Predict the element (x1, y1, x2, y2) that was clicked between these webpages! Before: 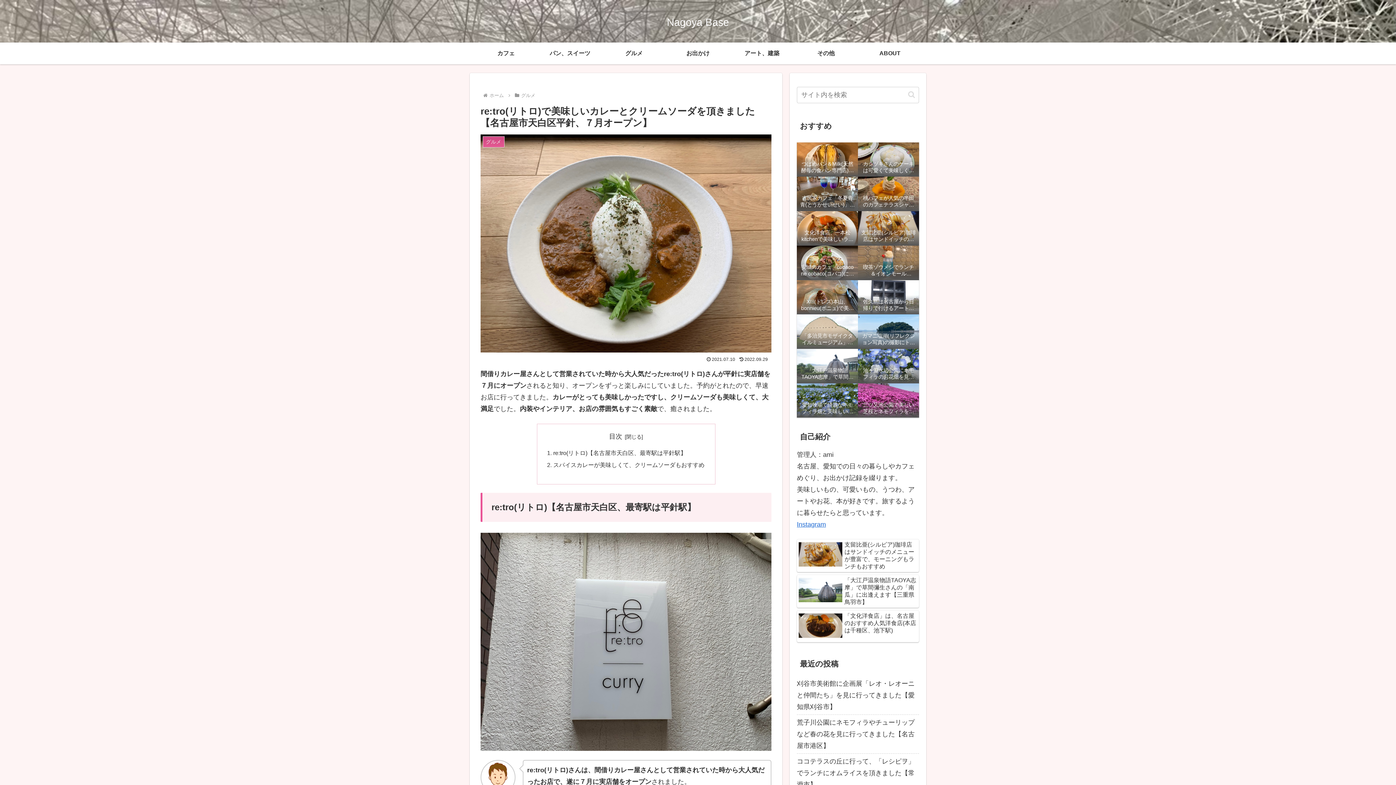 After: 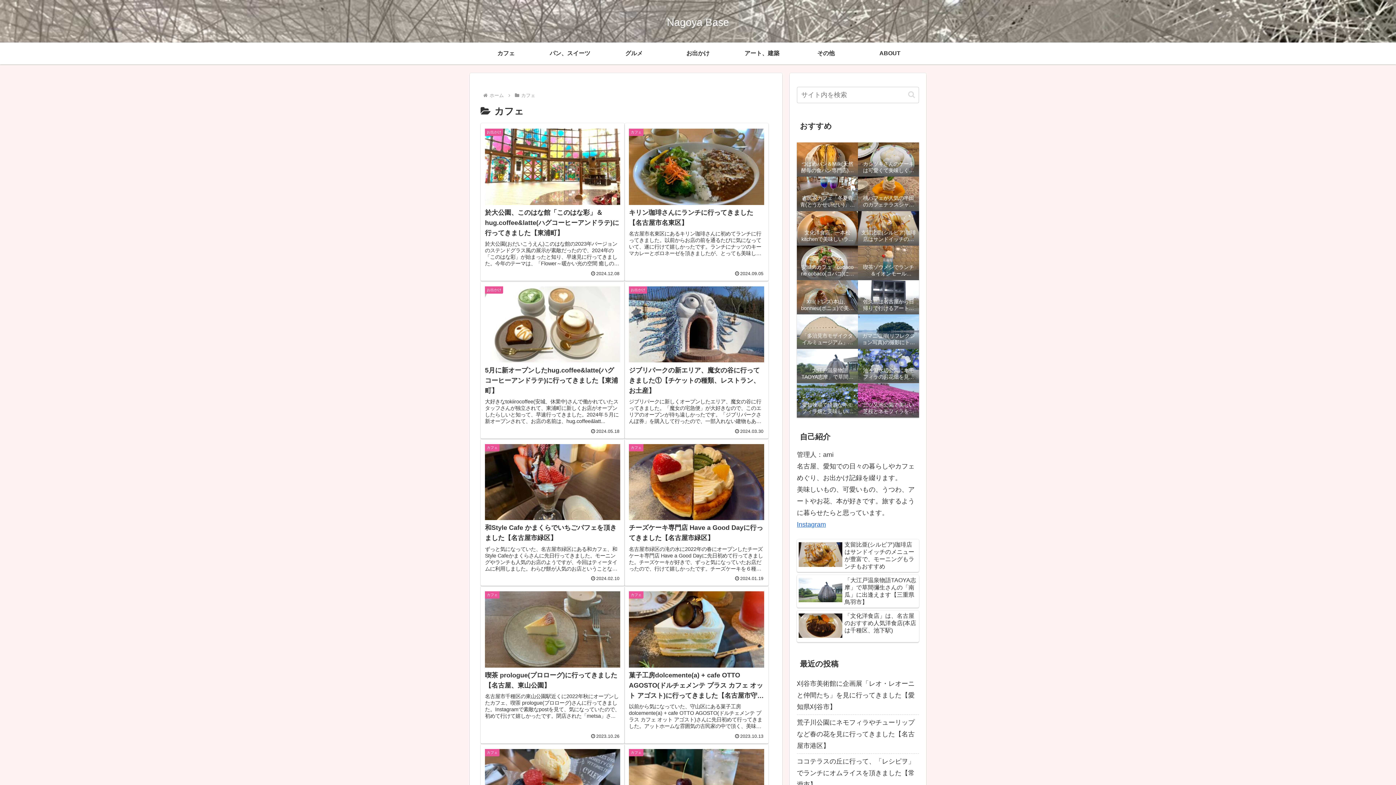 Action: label: カフェ bbox: (474, 42, 538, 64)